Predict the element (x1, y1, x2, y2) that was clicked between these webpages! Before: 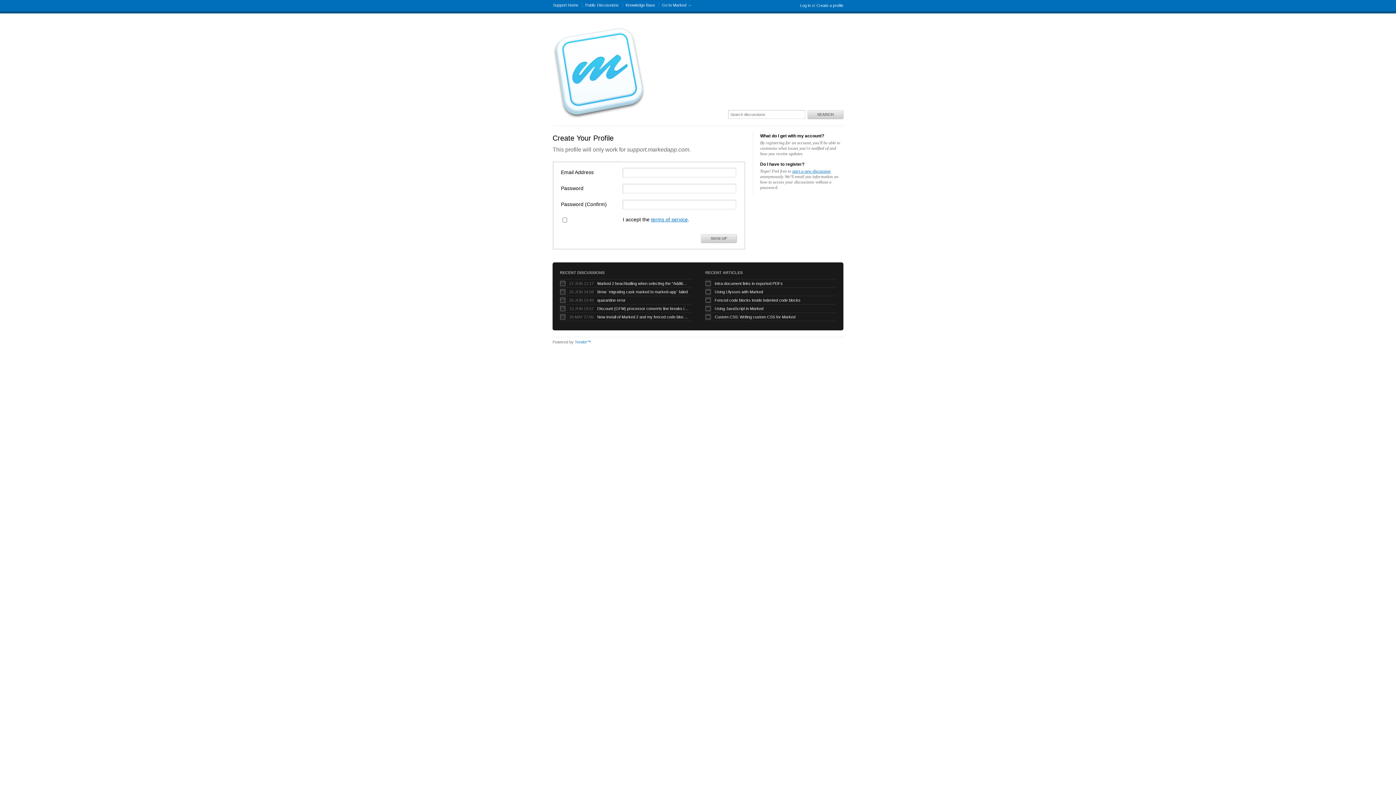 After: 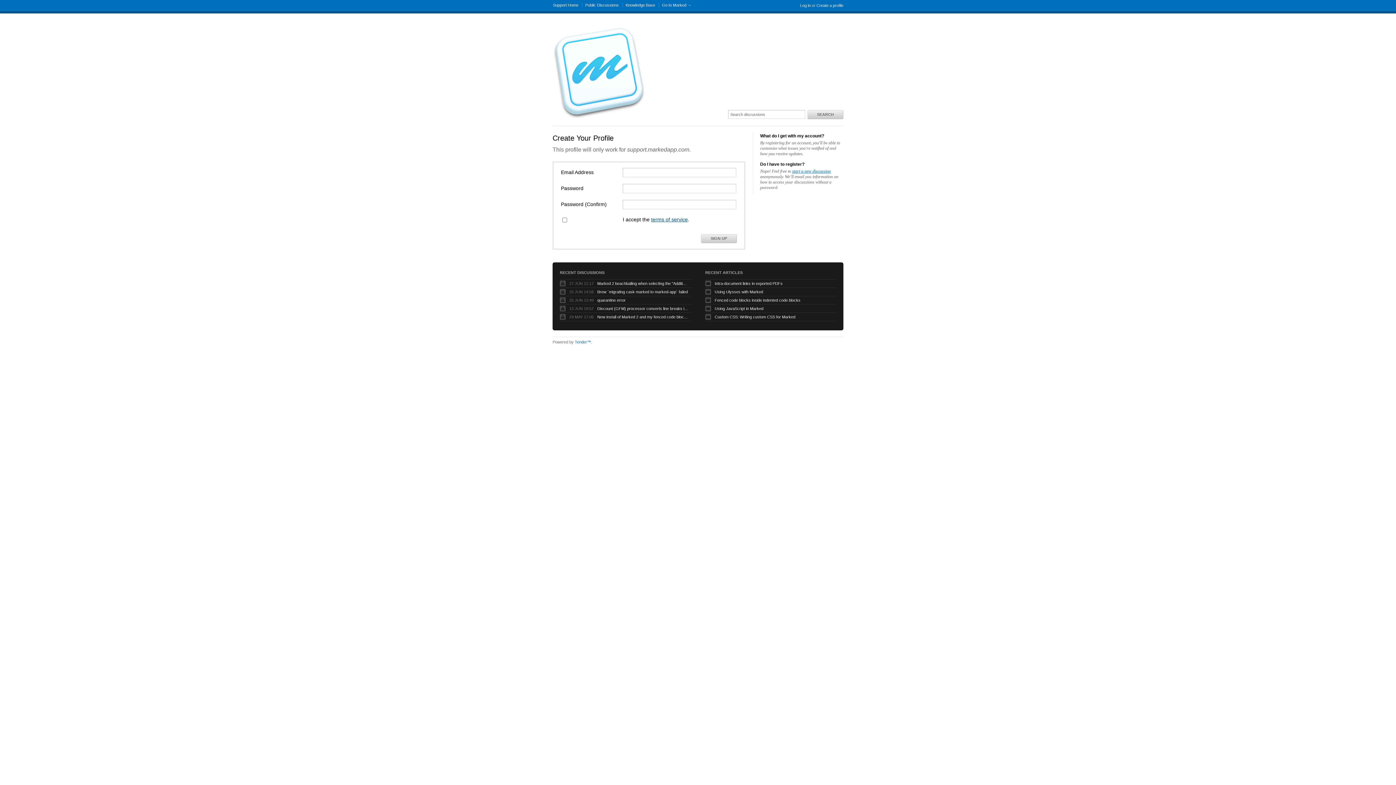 Action: label: terms of service bbox: (651, 216, 688, 222)